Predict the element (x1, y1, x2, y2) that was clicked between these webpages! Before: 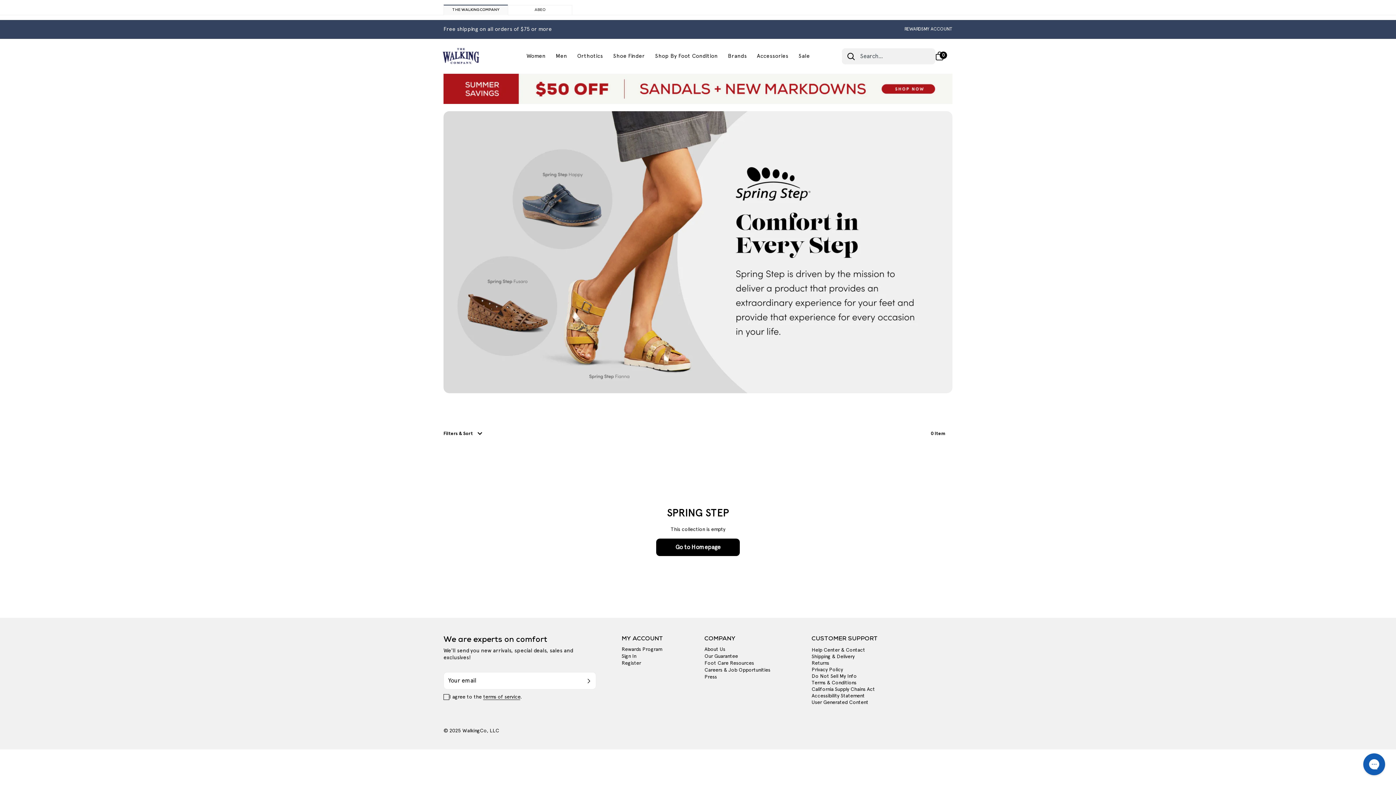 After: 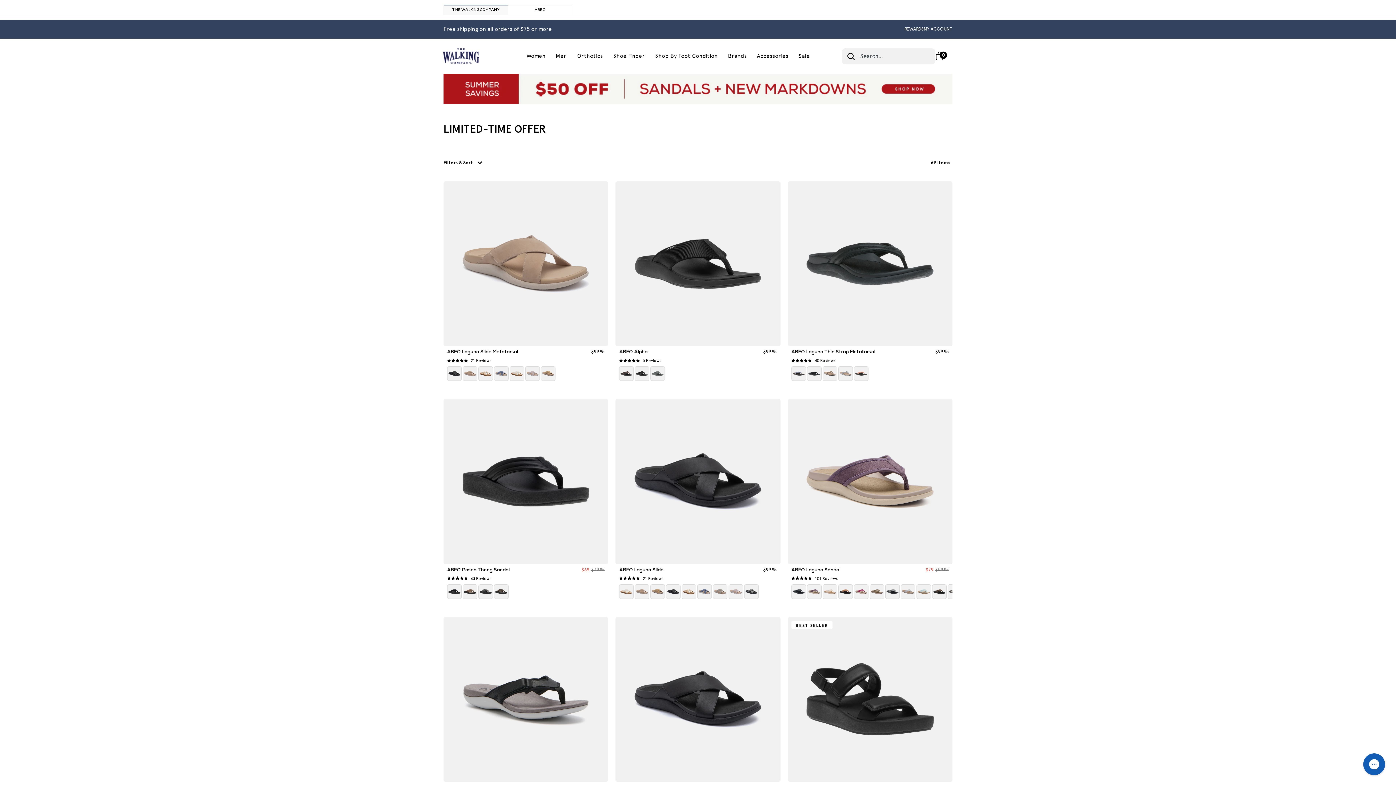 Action: bbox: (443, 73, 952, 103)